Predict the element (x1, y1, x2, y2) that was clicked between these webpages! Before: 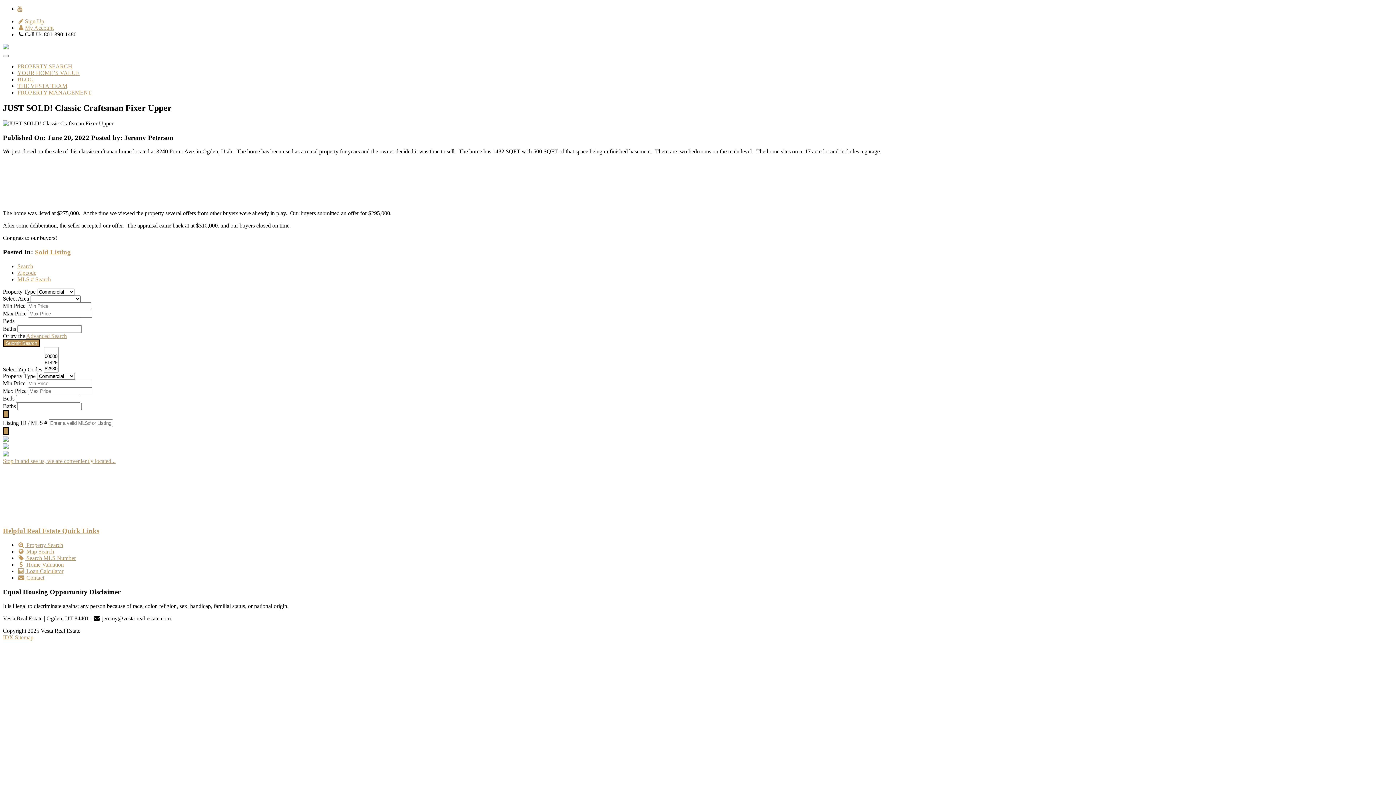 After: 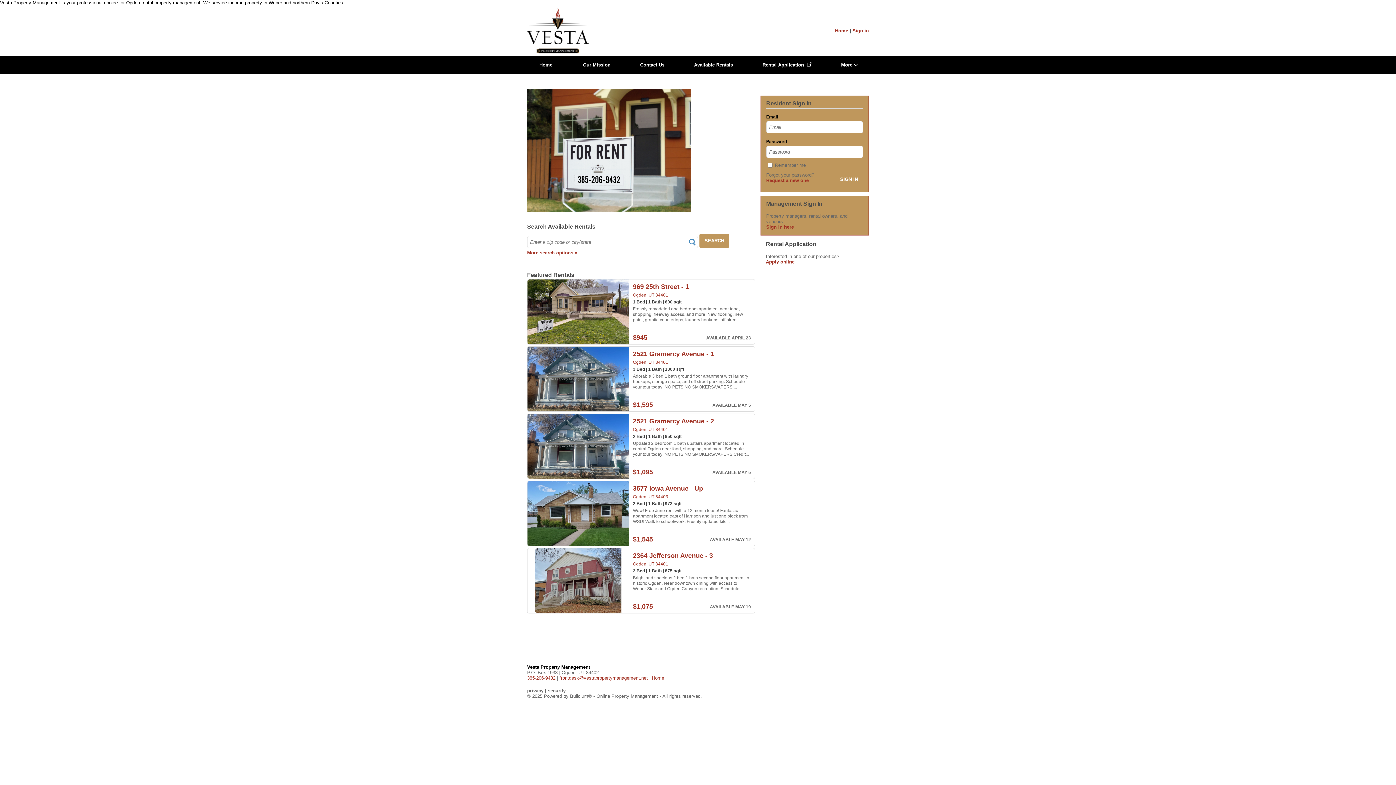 Action: bbox: (2, 444, 8, 450)